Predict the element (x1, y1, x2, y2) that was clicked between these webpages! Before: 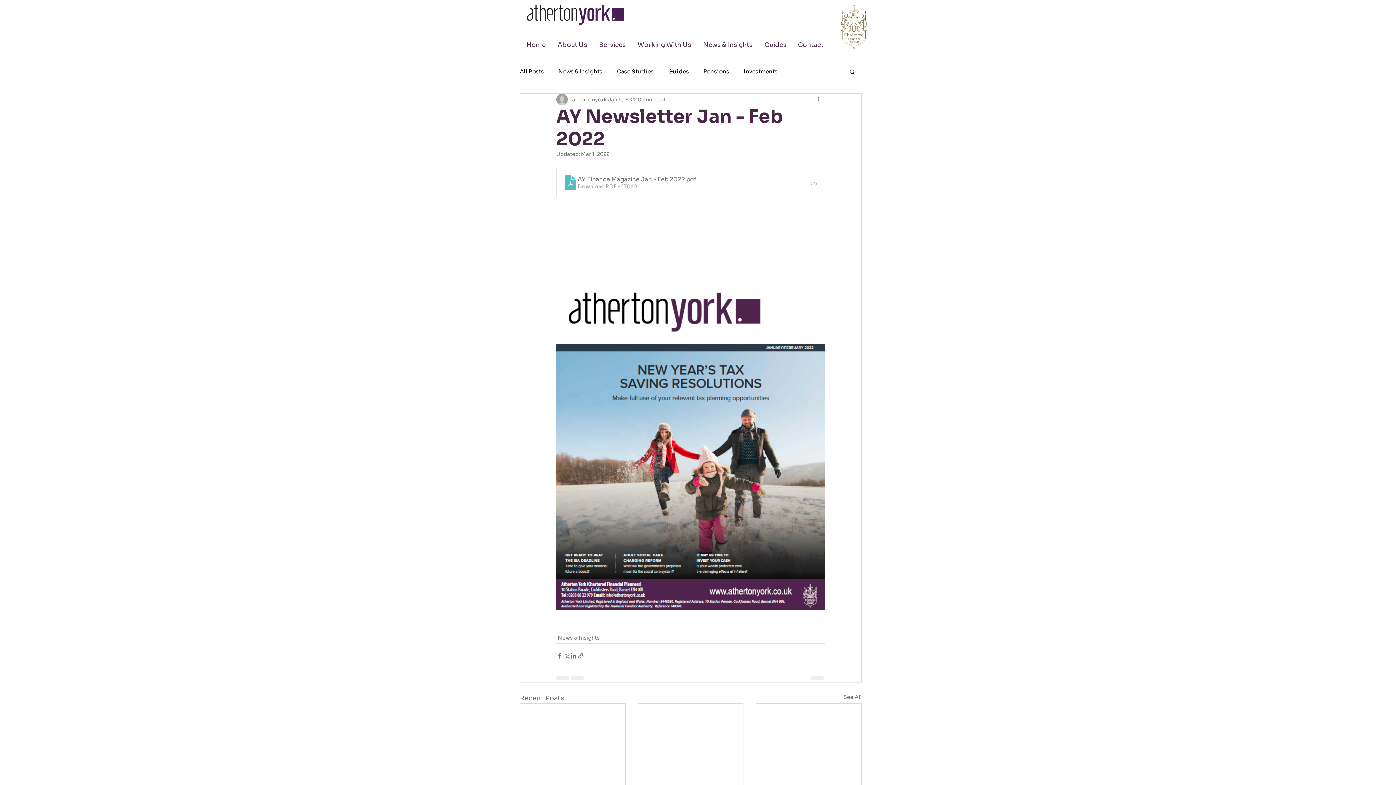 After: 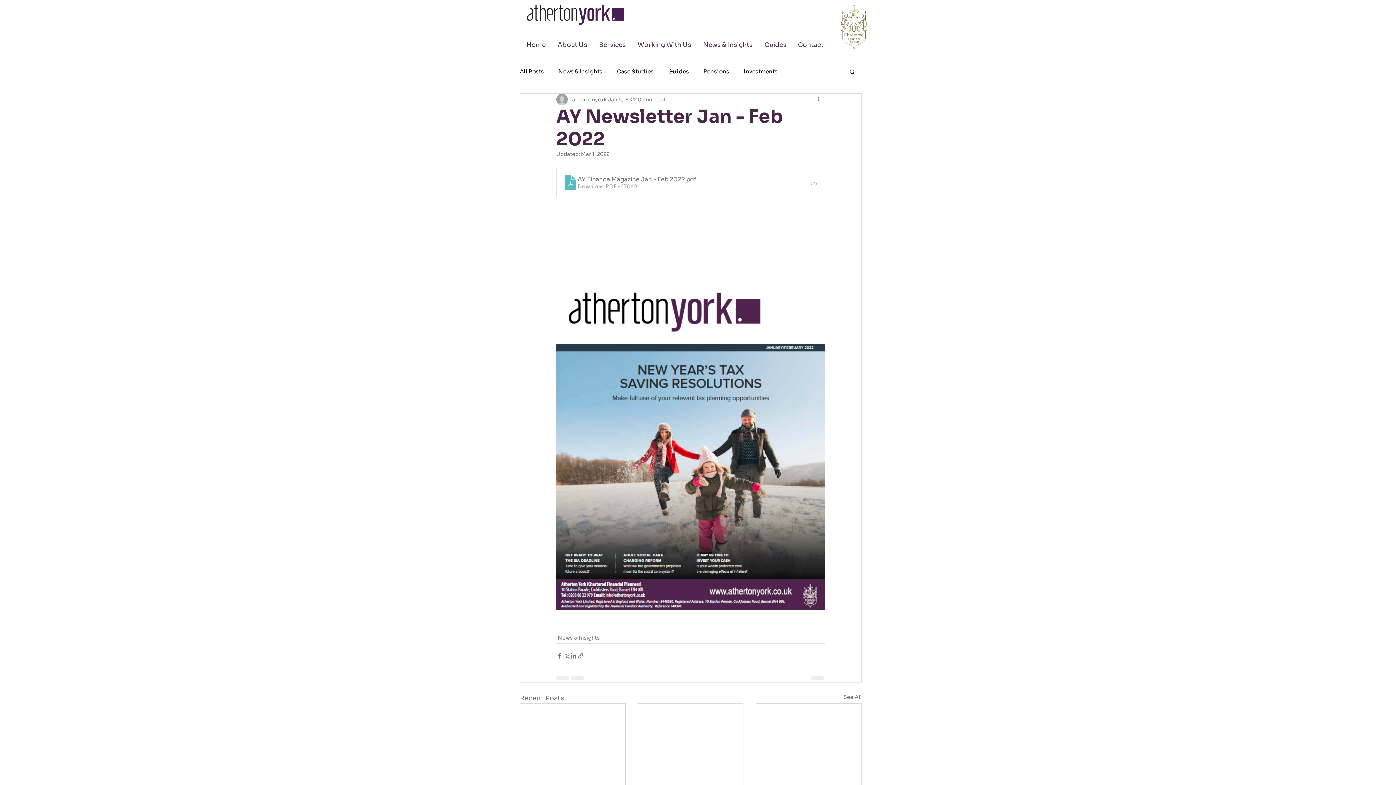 Action: bbox: (849, 68, 856, 74) label: Search